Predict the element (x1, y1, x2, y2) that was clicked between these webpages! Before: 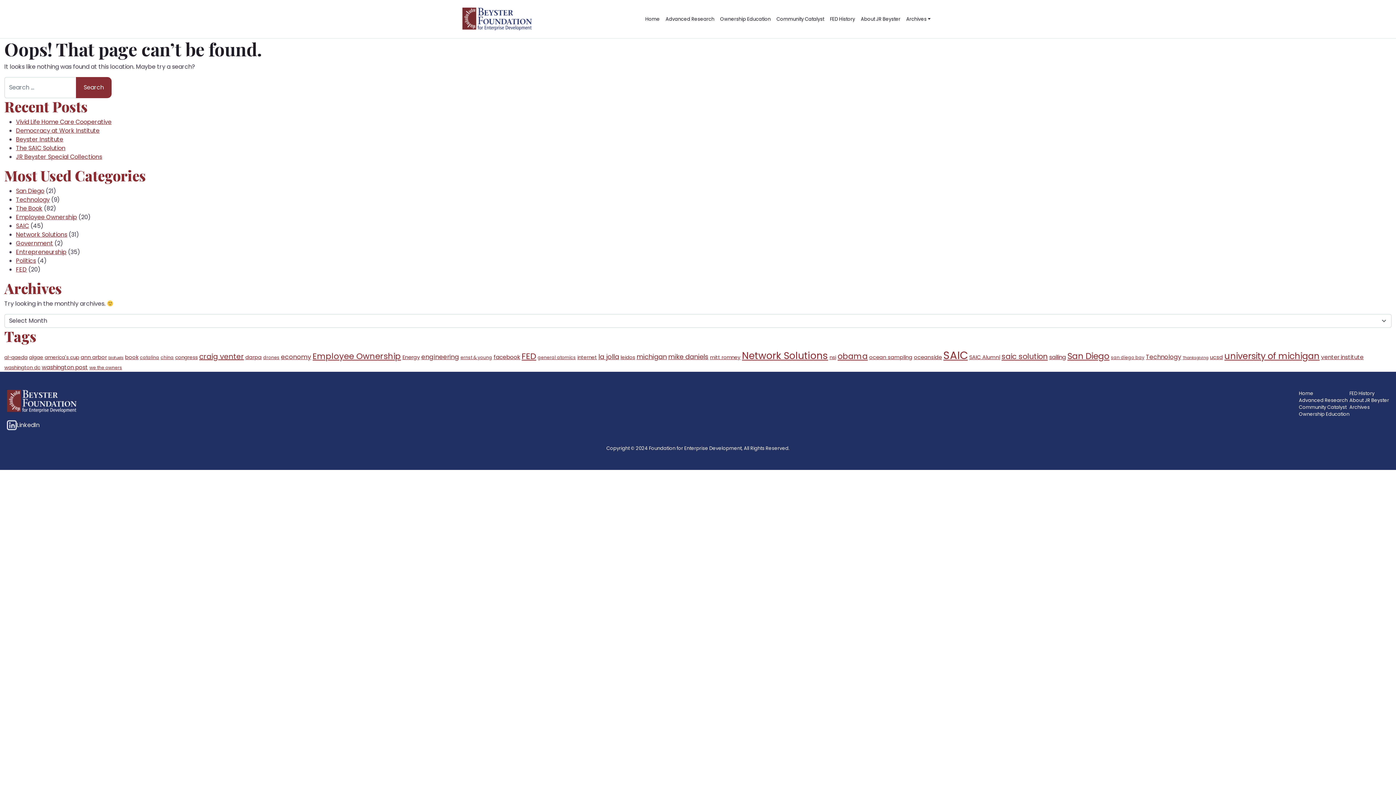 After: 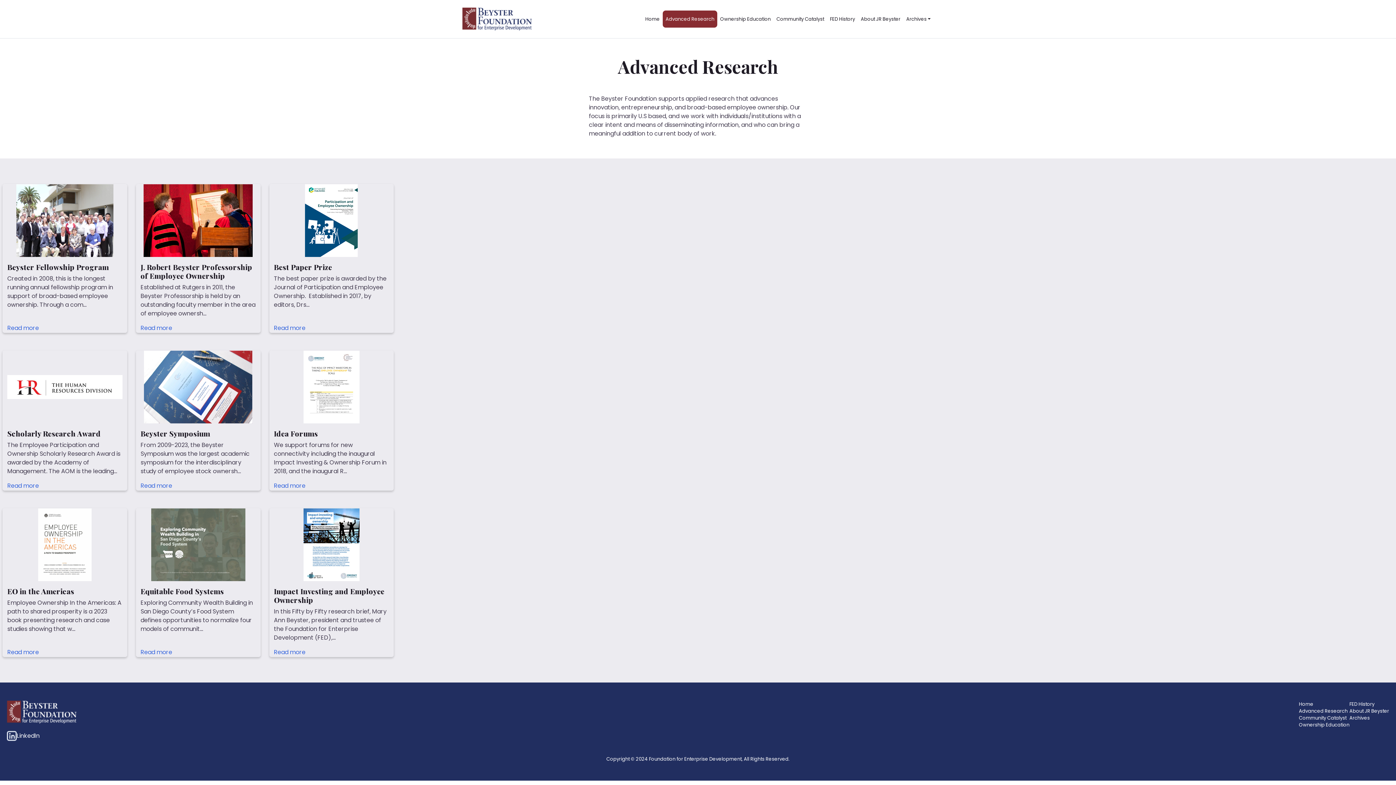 Action: label: Advanced Research bbox: (662, 12, 717, 25)